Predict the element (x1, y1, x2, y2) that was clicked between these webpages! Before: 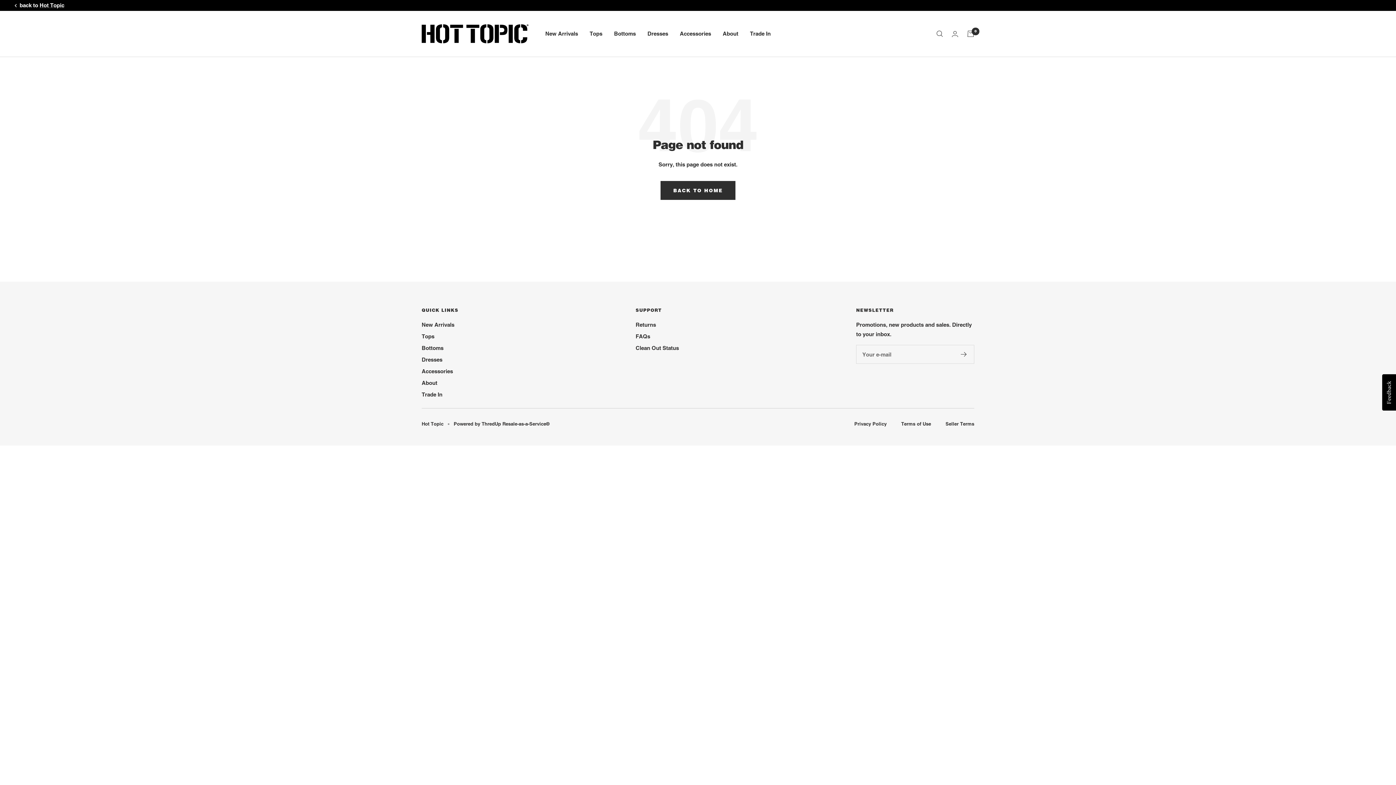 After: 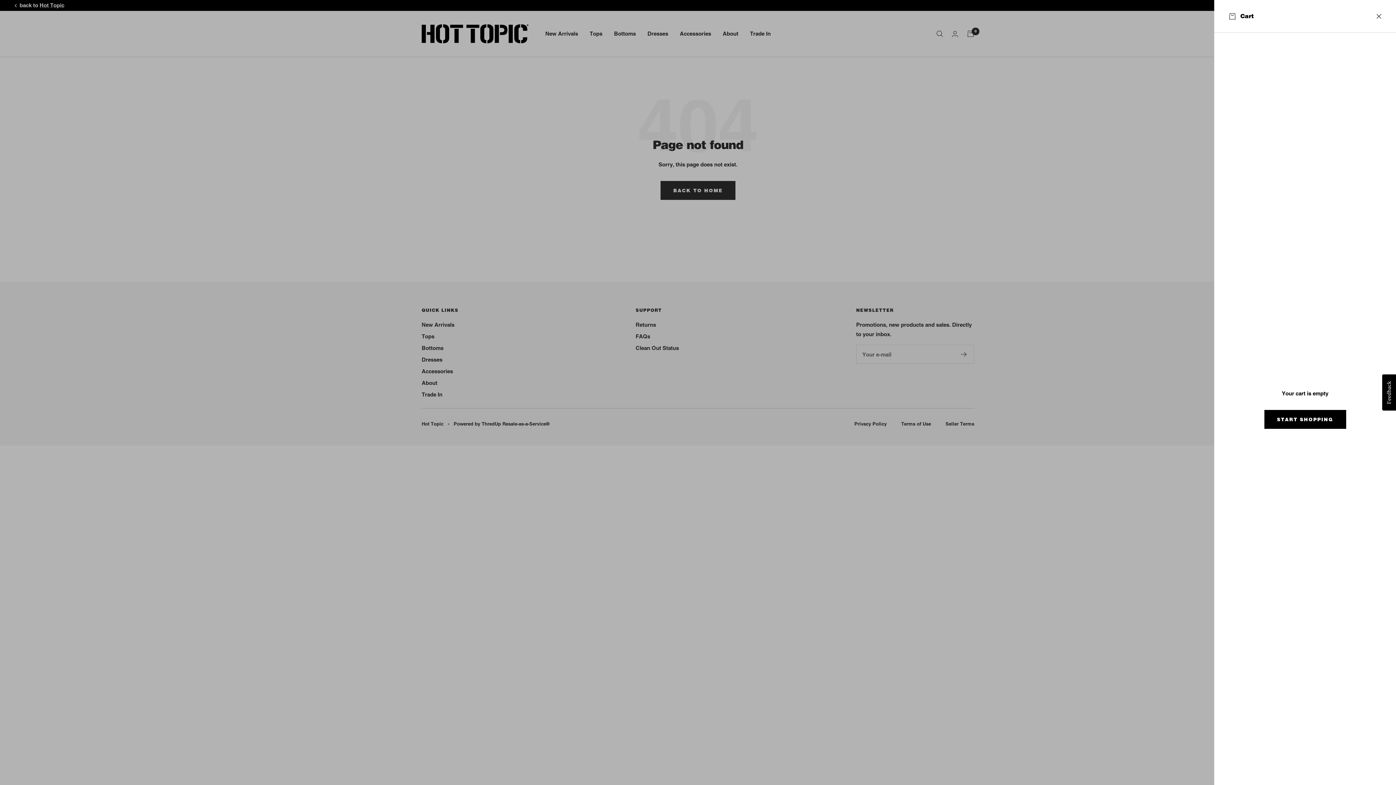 Action: label: Cart bbox: (967, 30, 974, 37)